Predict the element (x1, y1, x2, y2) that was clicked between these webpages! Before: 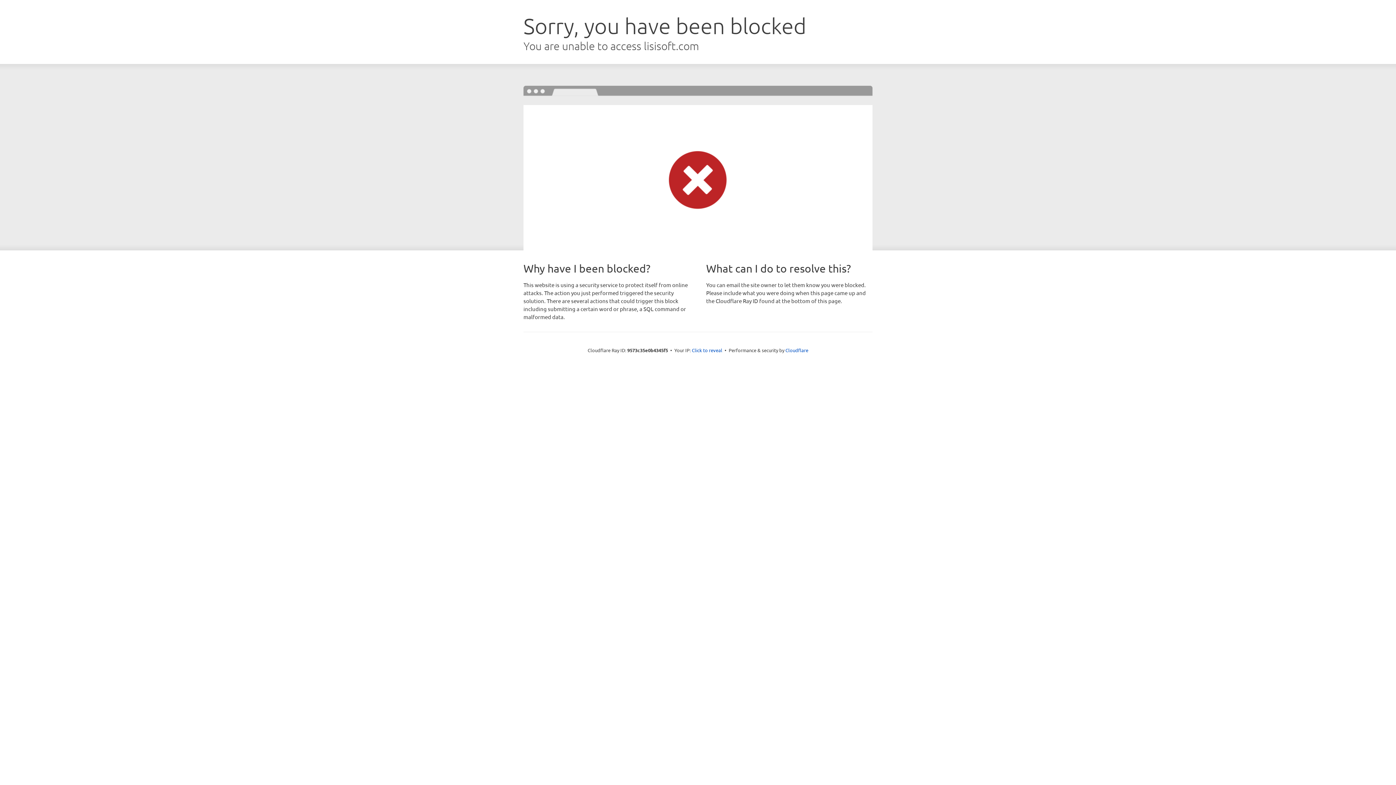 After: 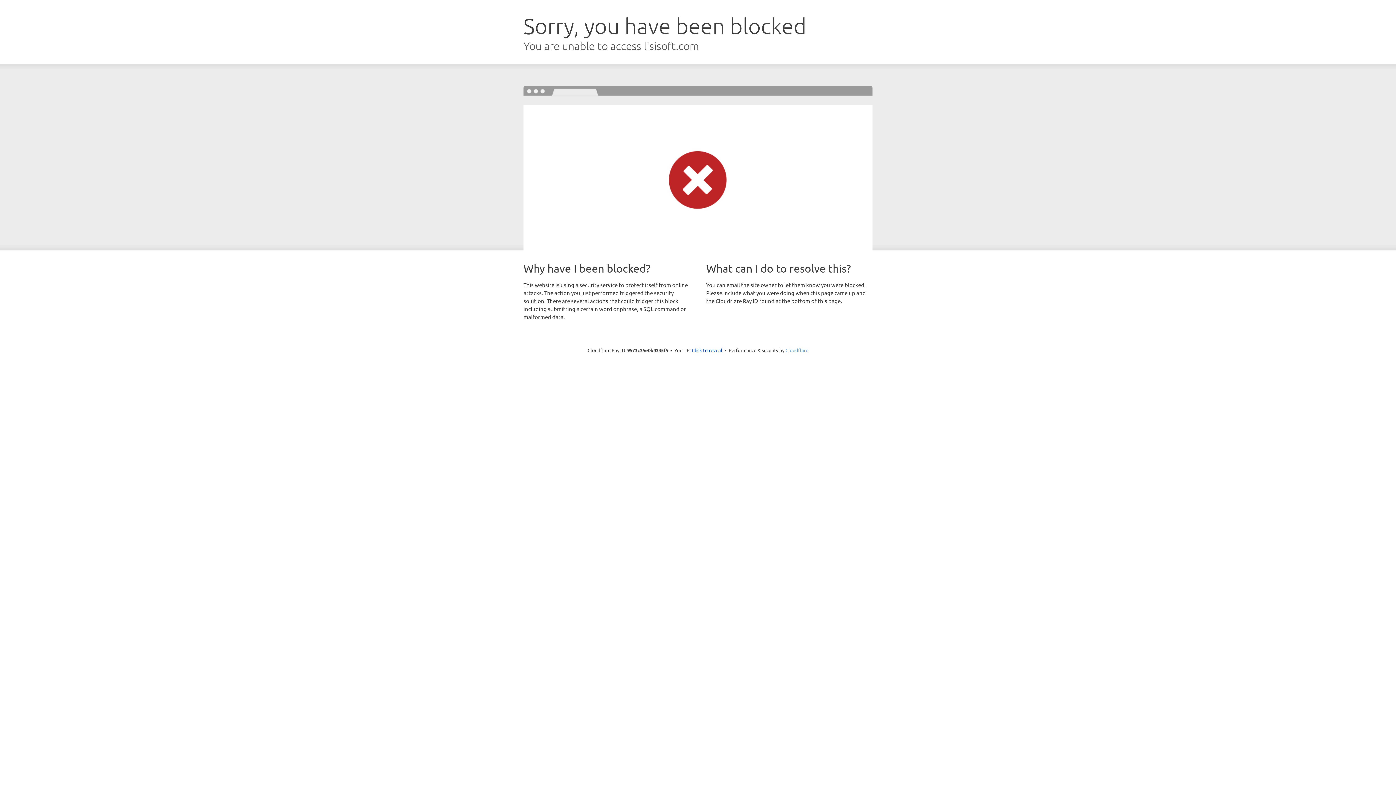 Action: label: Cloudflare bbox: (785, 347, 808, 353)